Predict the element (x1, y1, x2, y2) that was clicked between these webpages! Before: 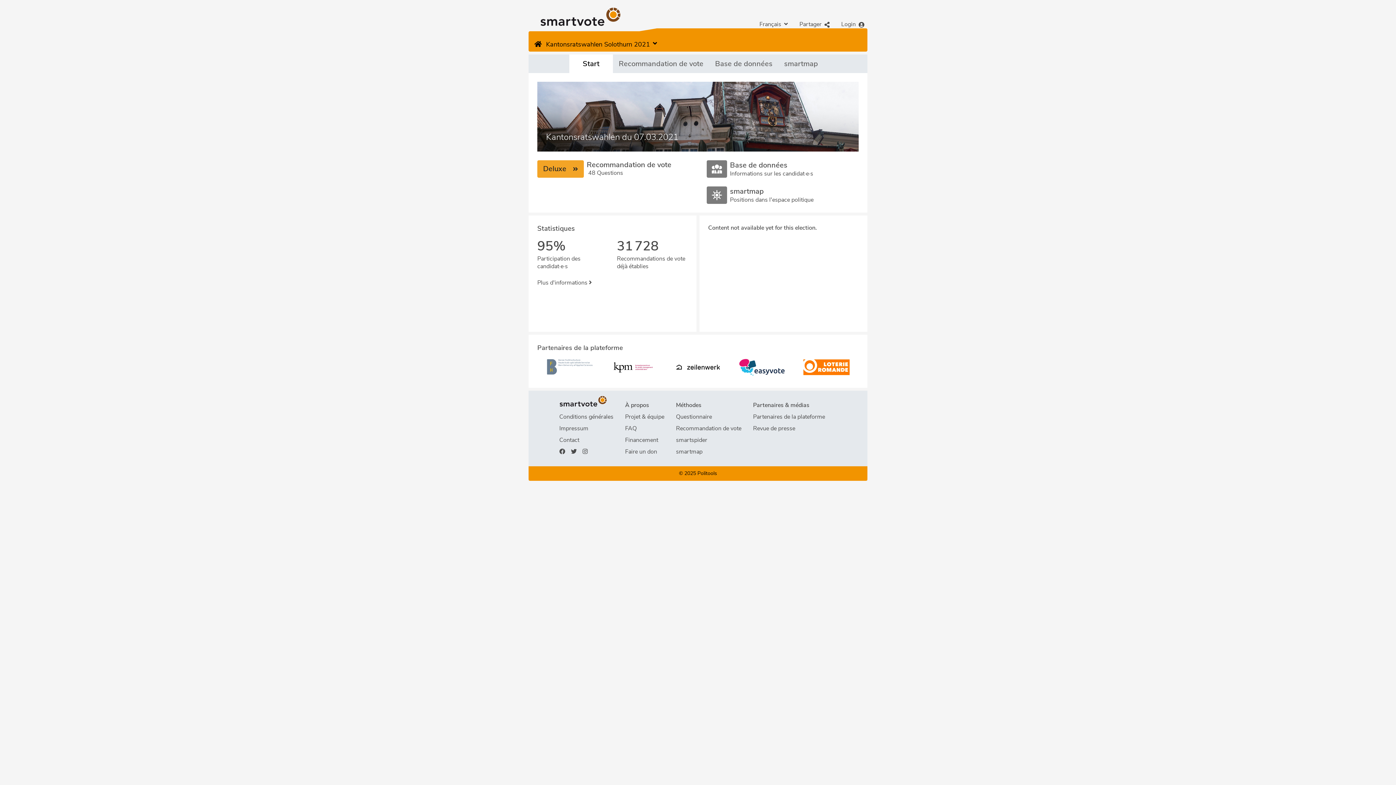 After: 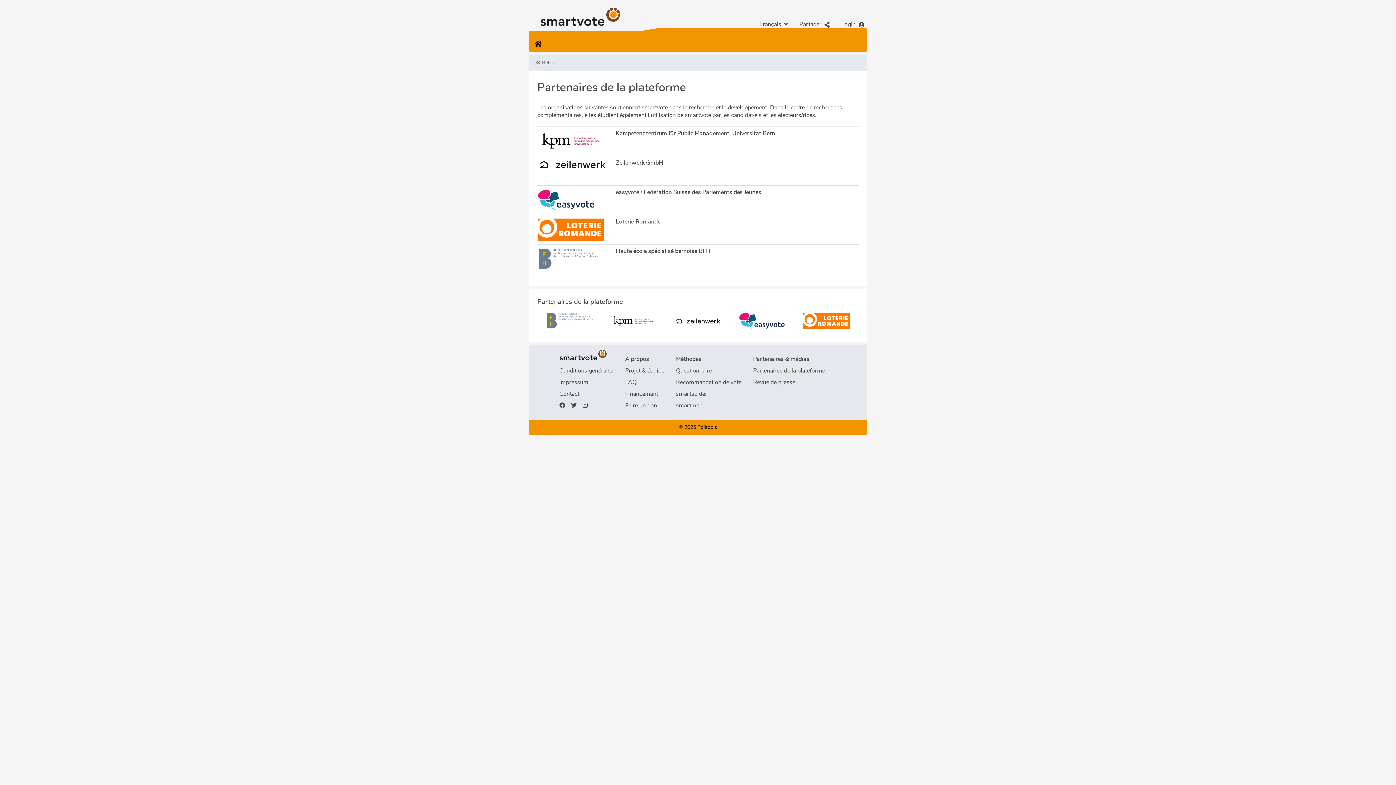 Action: label: Partenaires de la plateforme bbox: (753, 412, 825, 420)